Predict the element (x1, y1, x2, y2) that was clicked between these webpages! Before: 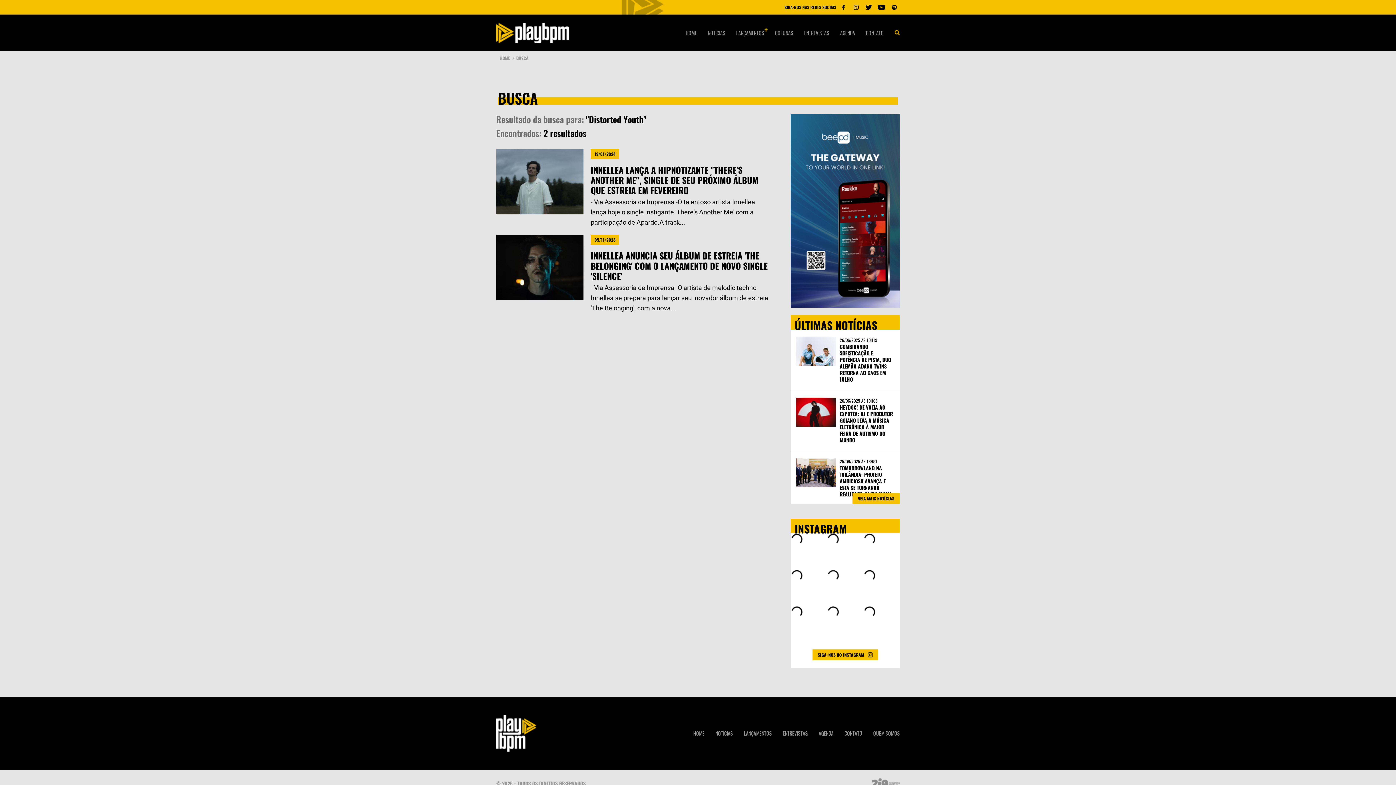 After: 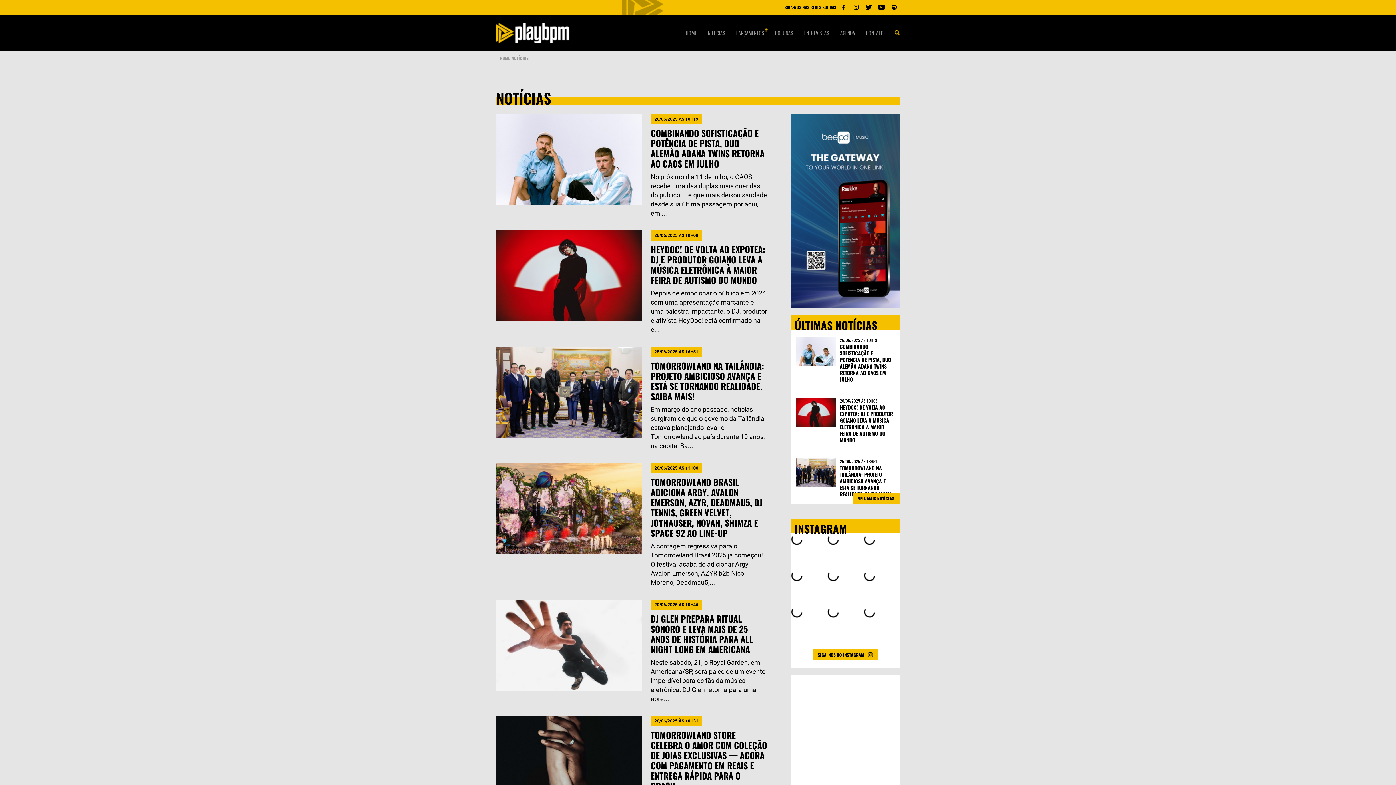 Action: label: VEJA MAIS NOTÍCIAS bbox: (852, 493, 900, 504)